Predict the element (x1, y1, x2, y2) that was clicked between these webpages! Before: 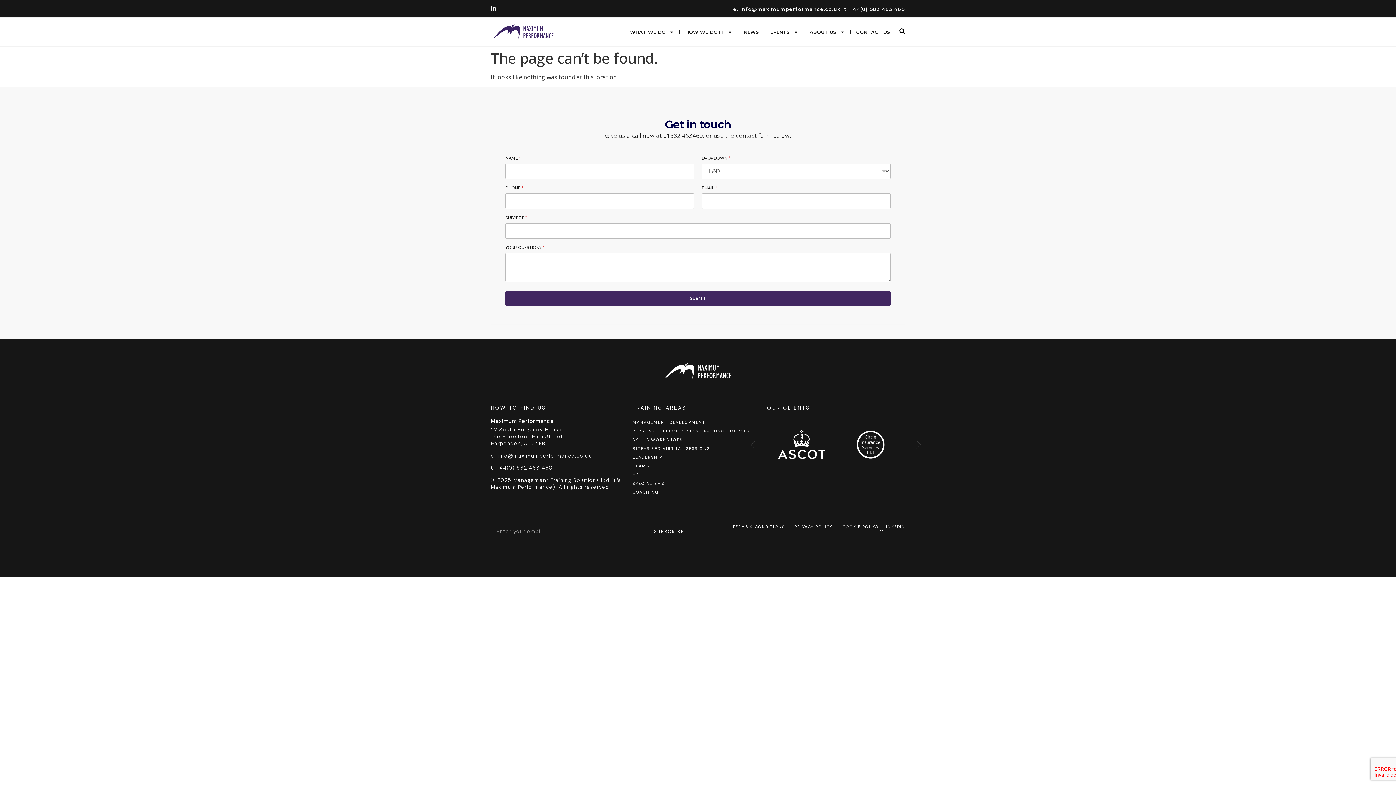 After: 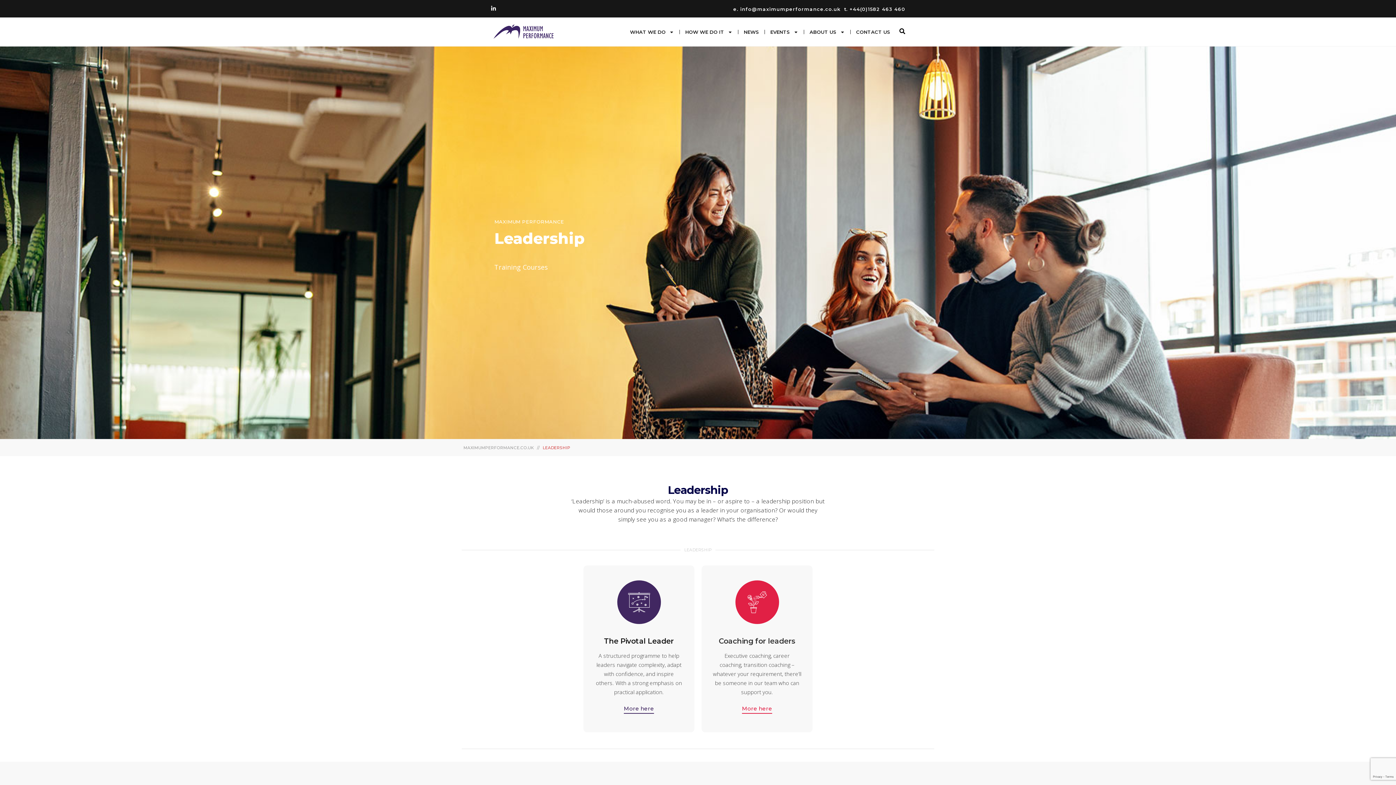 Action: label: LEADERSHIP bbox: (632, 453, 767, 460)